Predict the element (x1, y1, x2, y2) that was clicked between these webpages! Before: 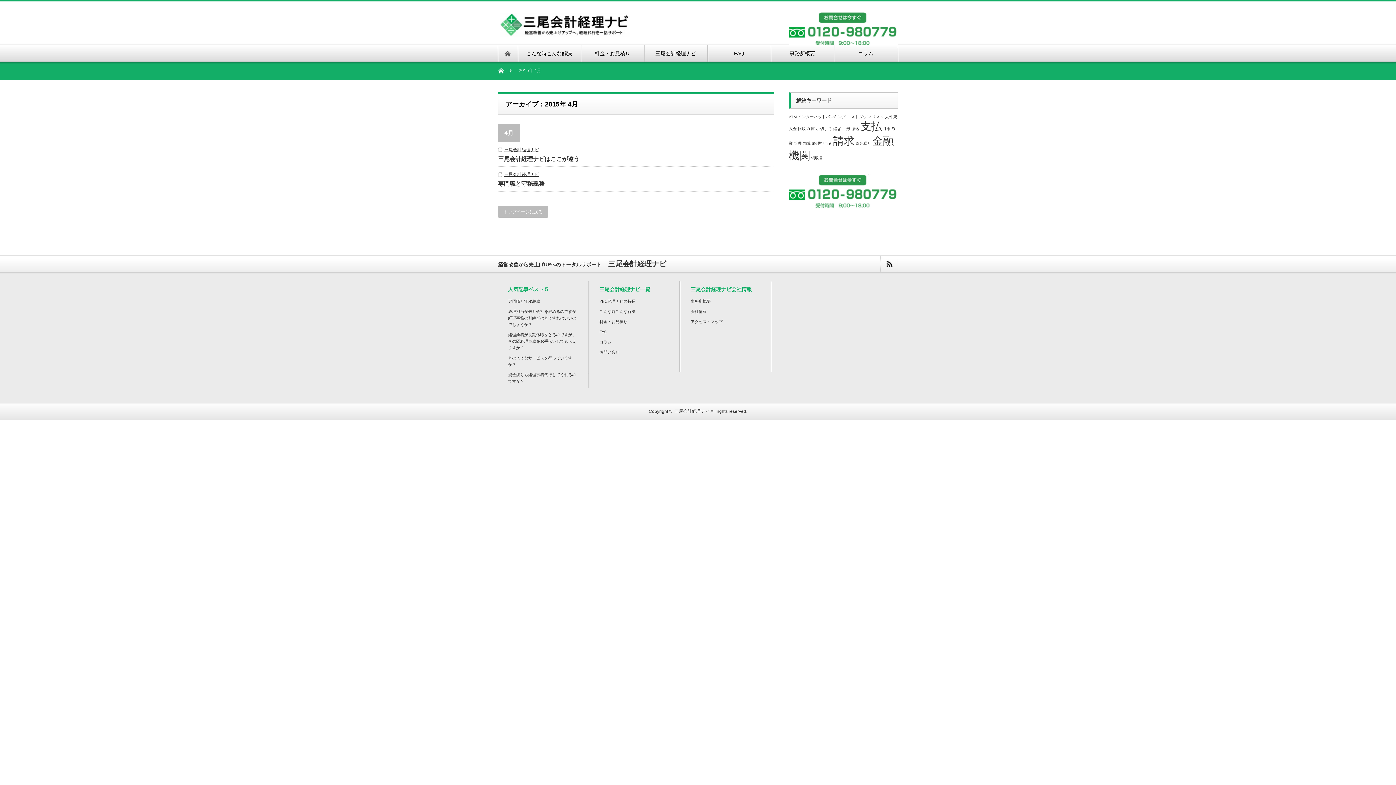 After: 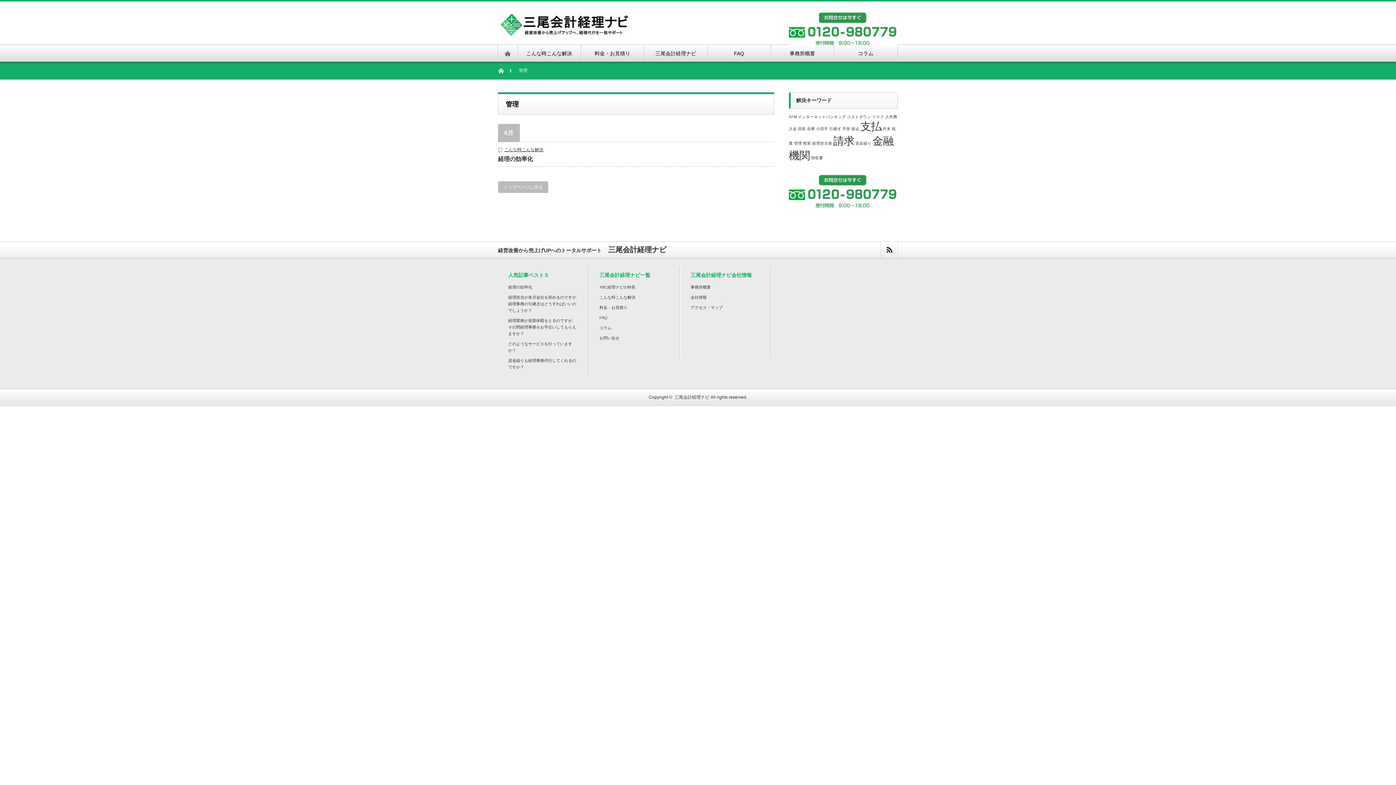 Action: bbox: (794, 141, 802, 145) label: 管理